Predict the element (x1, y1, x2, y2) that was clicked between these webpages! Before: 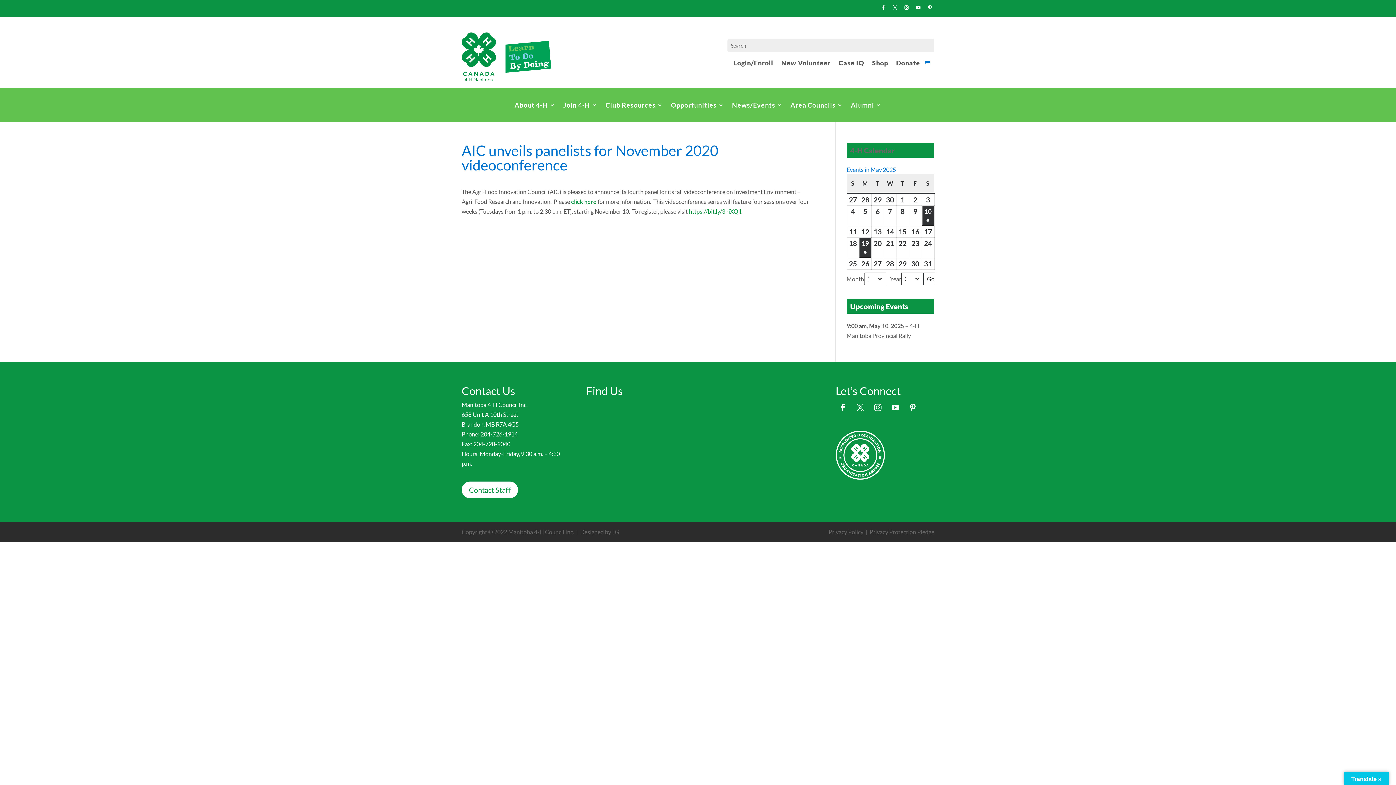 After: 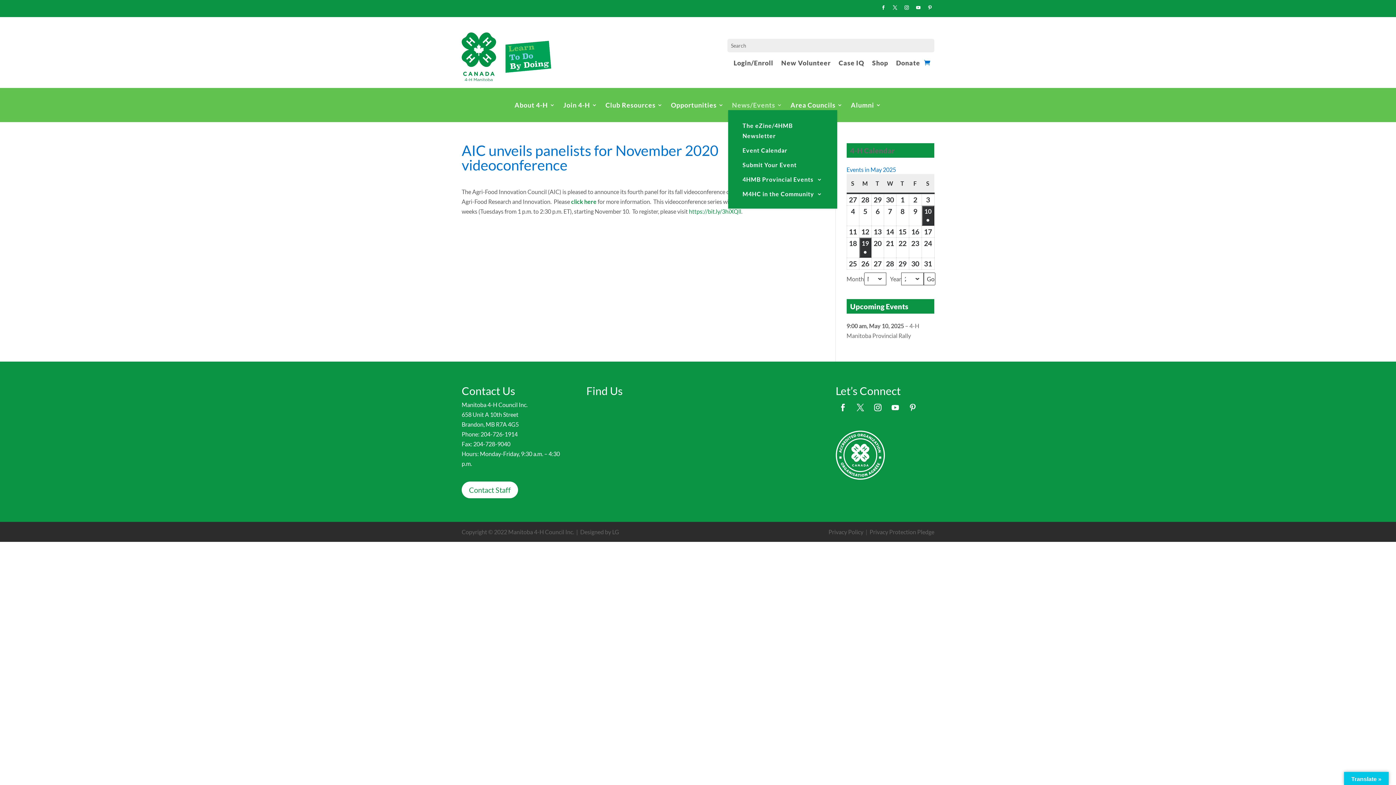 Action: bbox: (732, 102, 782, 110) label: News/Events